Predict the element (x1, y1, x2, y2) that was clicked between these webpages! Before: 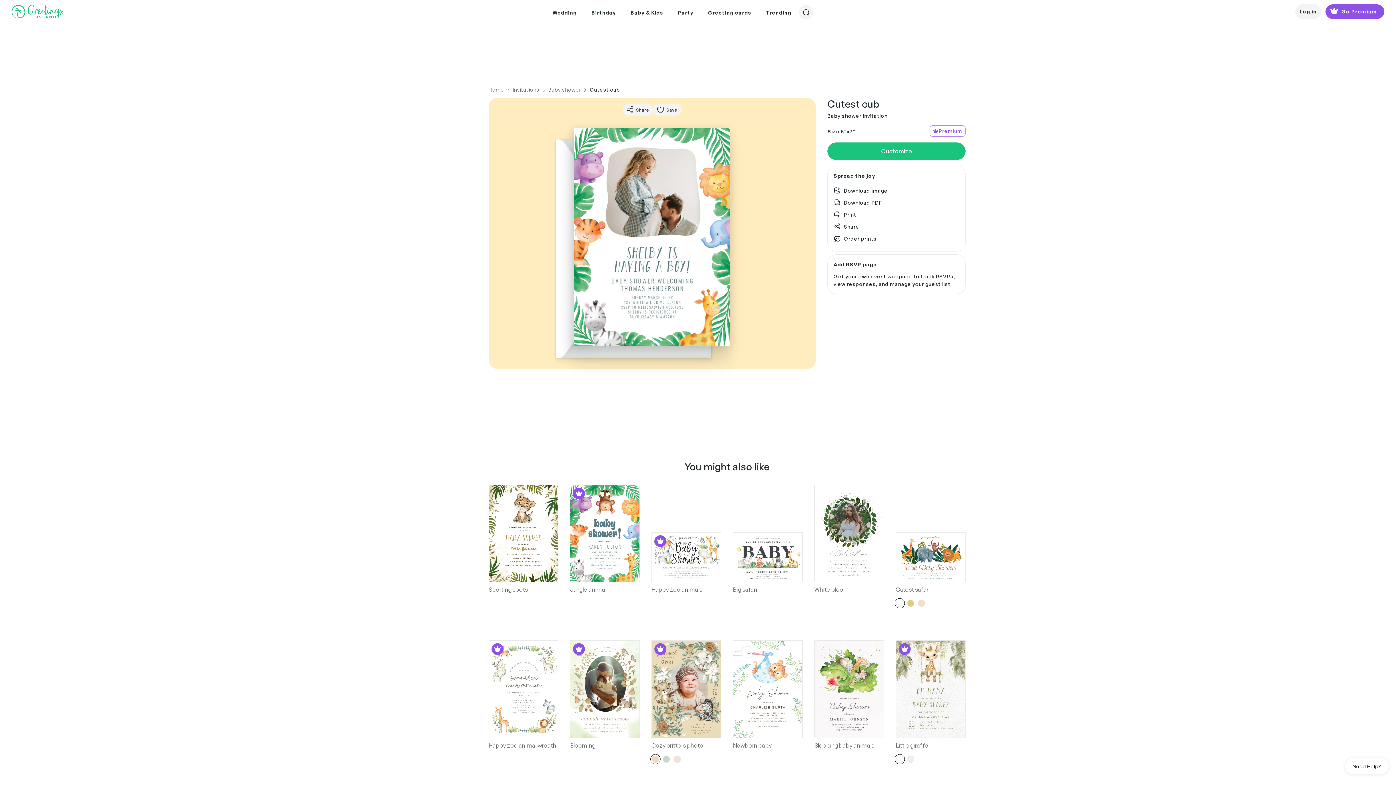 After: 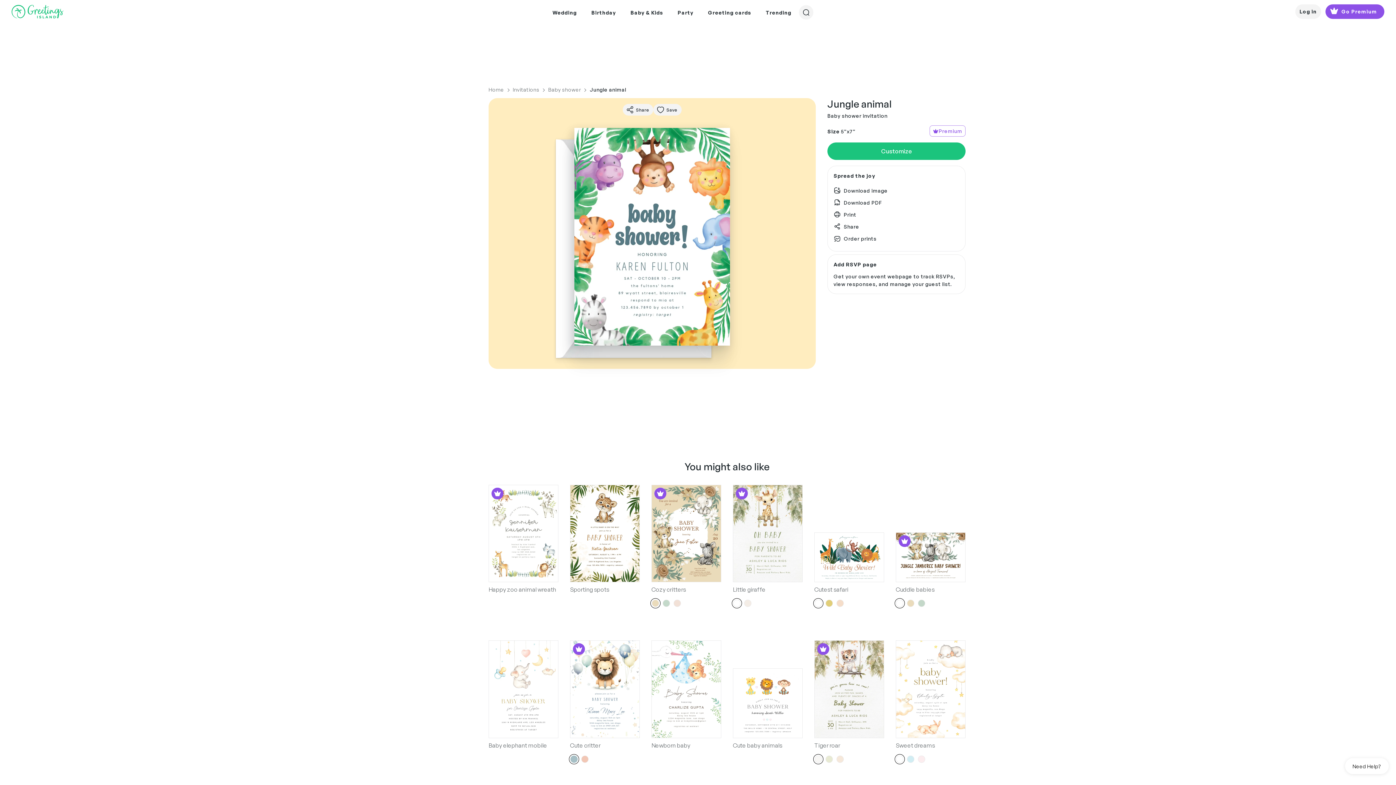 Action: bbox: (570, 485, 640, 582) label: Premium